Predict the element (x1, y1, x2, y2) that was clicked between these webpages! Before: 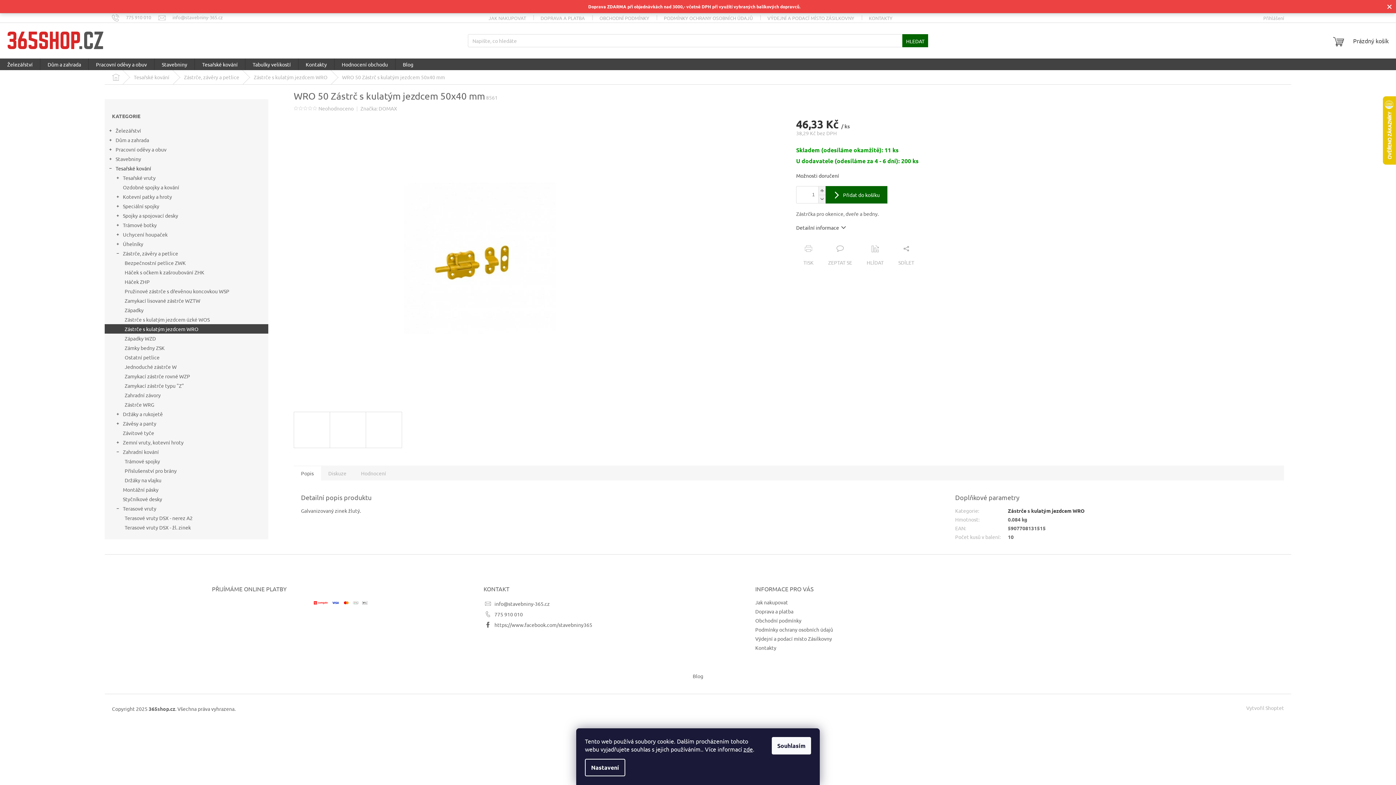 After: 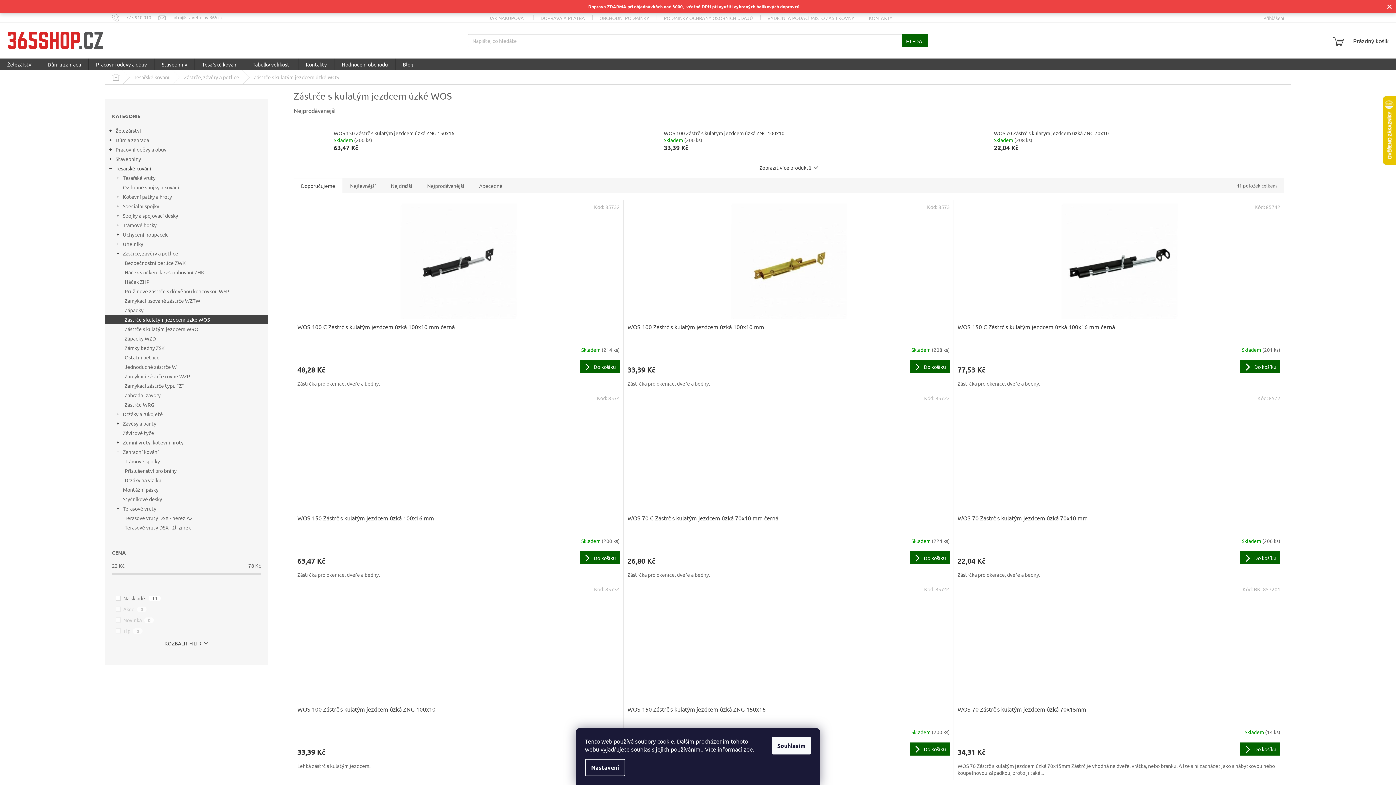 Action: bbox: (104, 315, 268, 324) label: Zástrče s kulatým jezdcem úzké WOS